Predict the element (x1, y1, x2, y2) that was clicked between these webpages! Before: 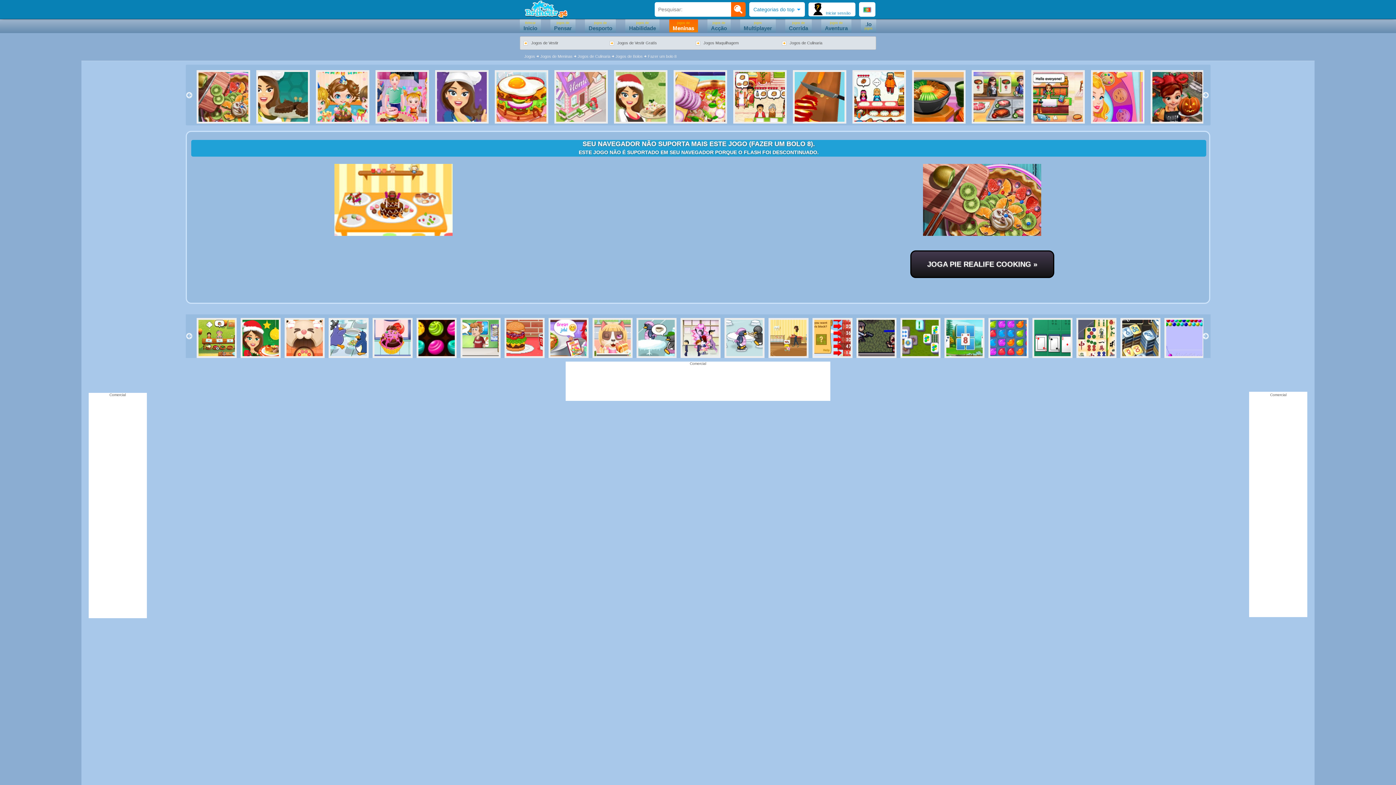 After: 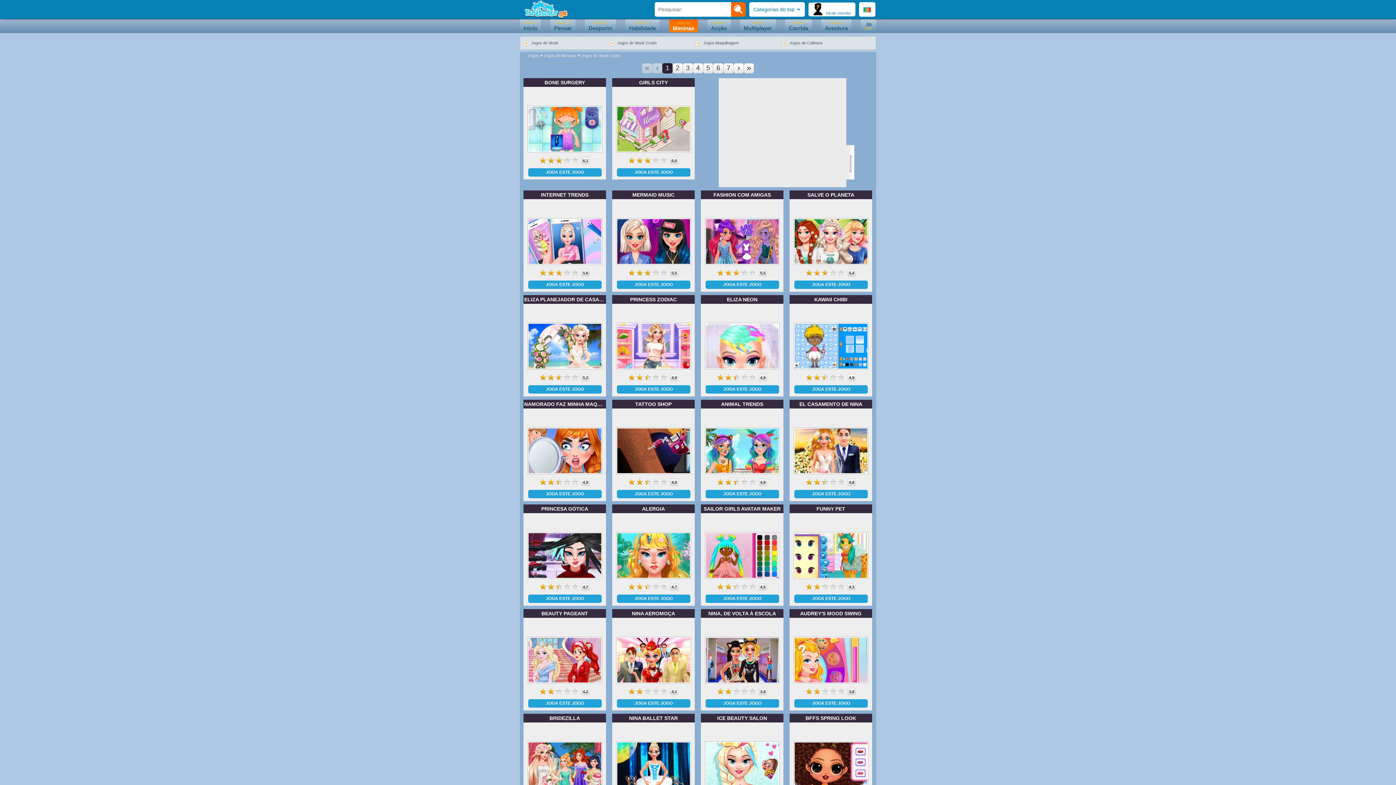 Action: label: Jogos de Vestir Gratís bbox: (609, 40, 657, 45)